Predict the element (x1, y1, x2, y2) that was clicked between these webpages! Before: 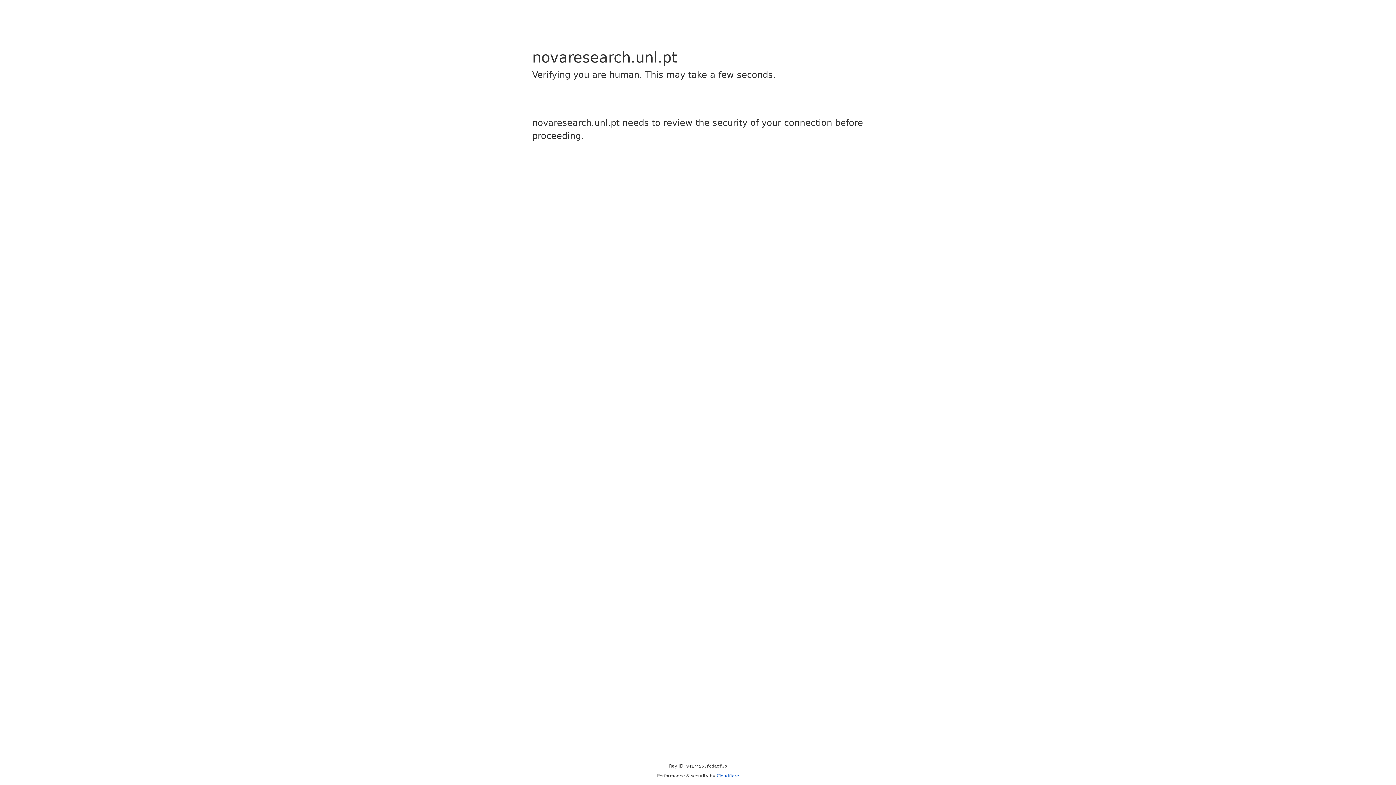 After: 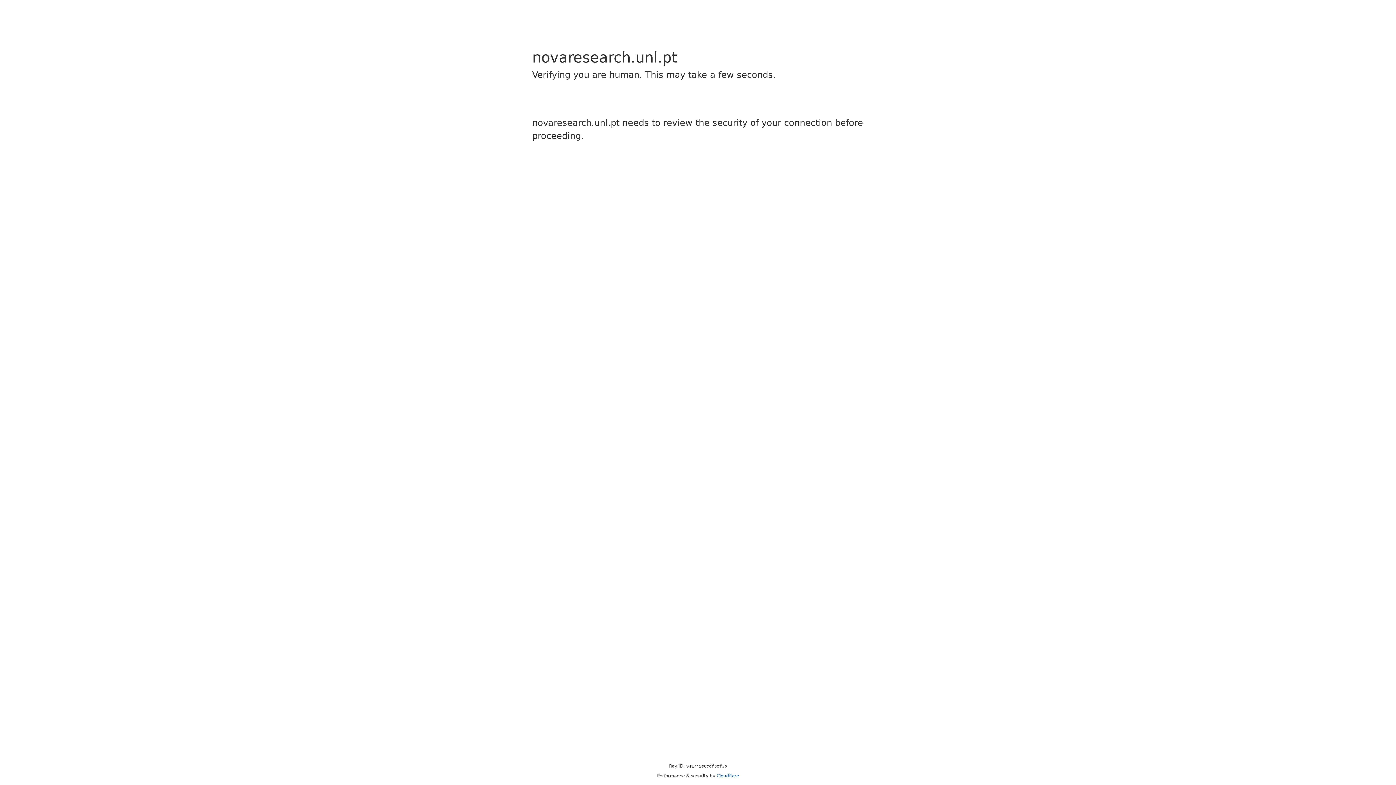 Action: bbox: (716, 773, 739, 778) label: Cloudflare